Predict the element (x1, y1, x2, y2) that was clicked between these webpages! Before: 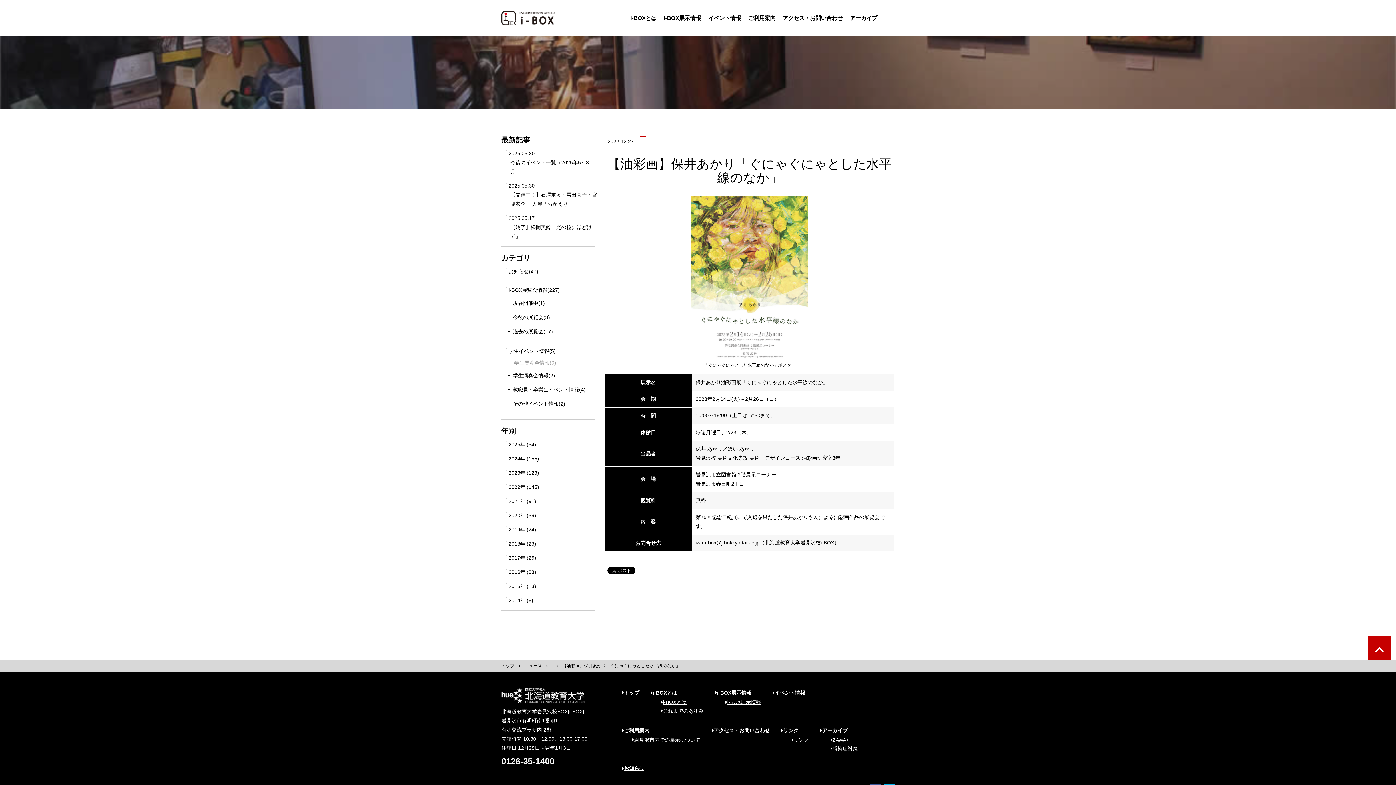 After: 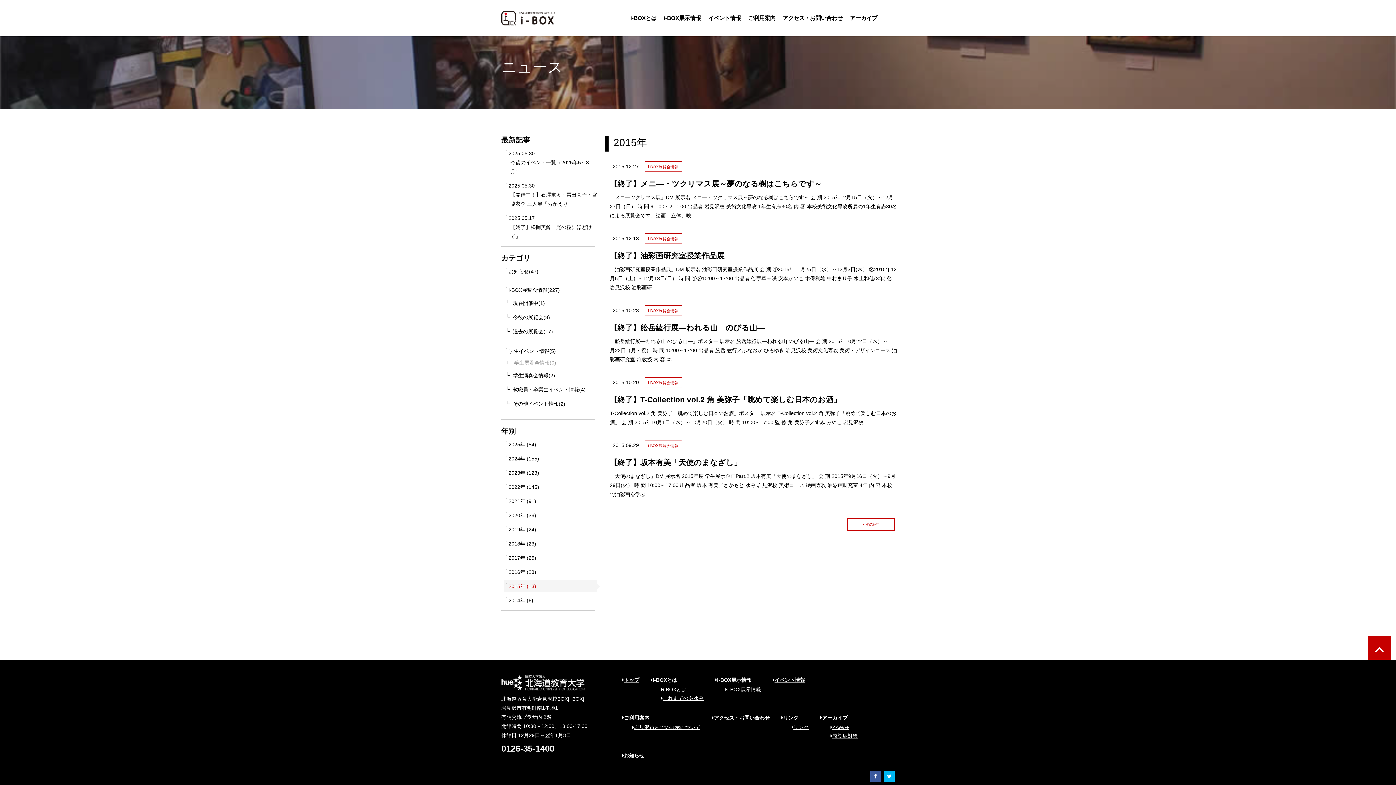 Action: label: 2015年 (13) bbox: (504, 580, 597, 592)